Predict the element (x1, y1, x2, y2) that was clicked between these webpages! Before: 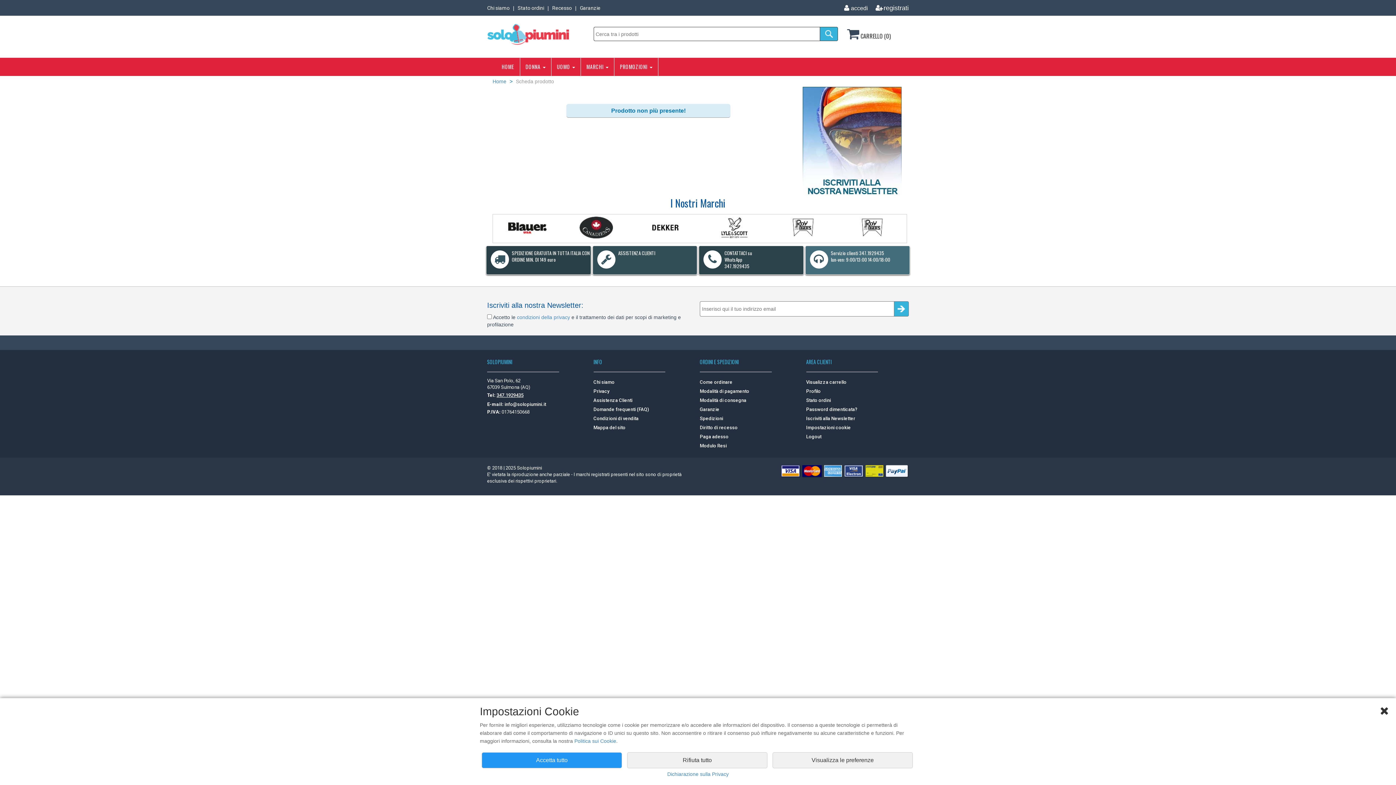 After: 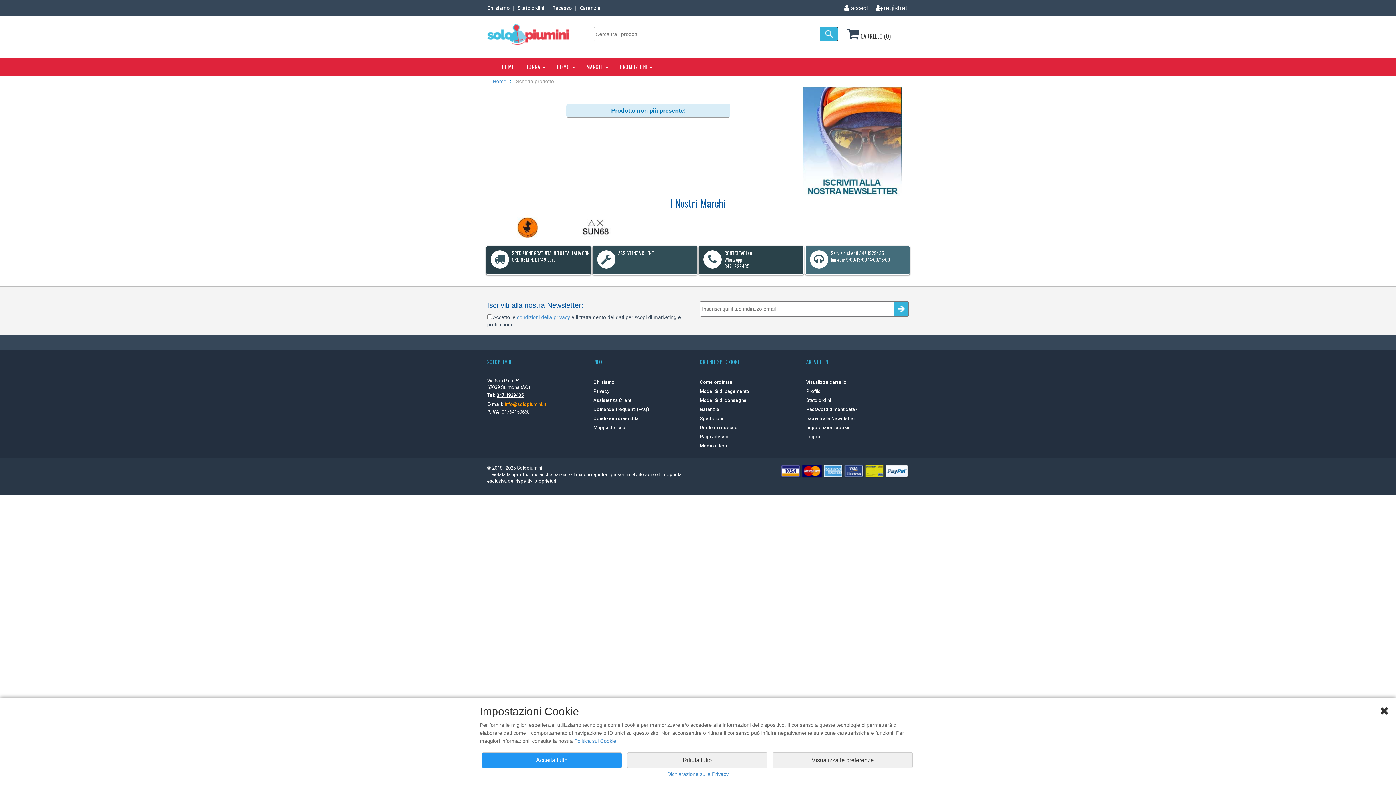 Action: label: info@solopiumini.it bbox: (504, 401, 546, 407)